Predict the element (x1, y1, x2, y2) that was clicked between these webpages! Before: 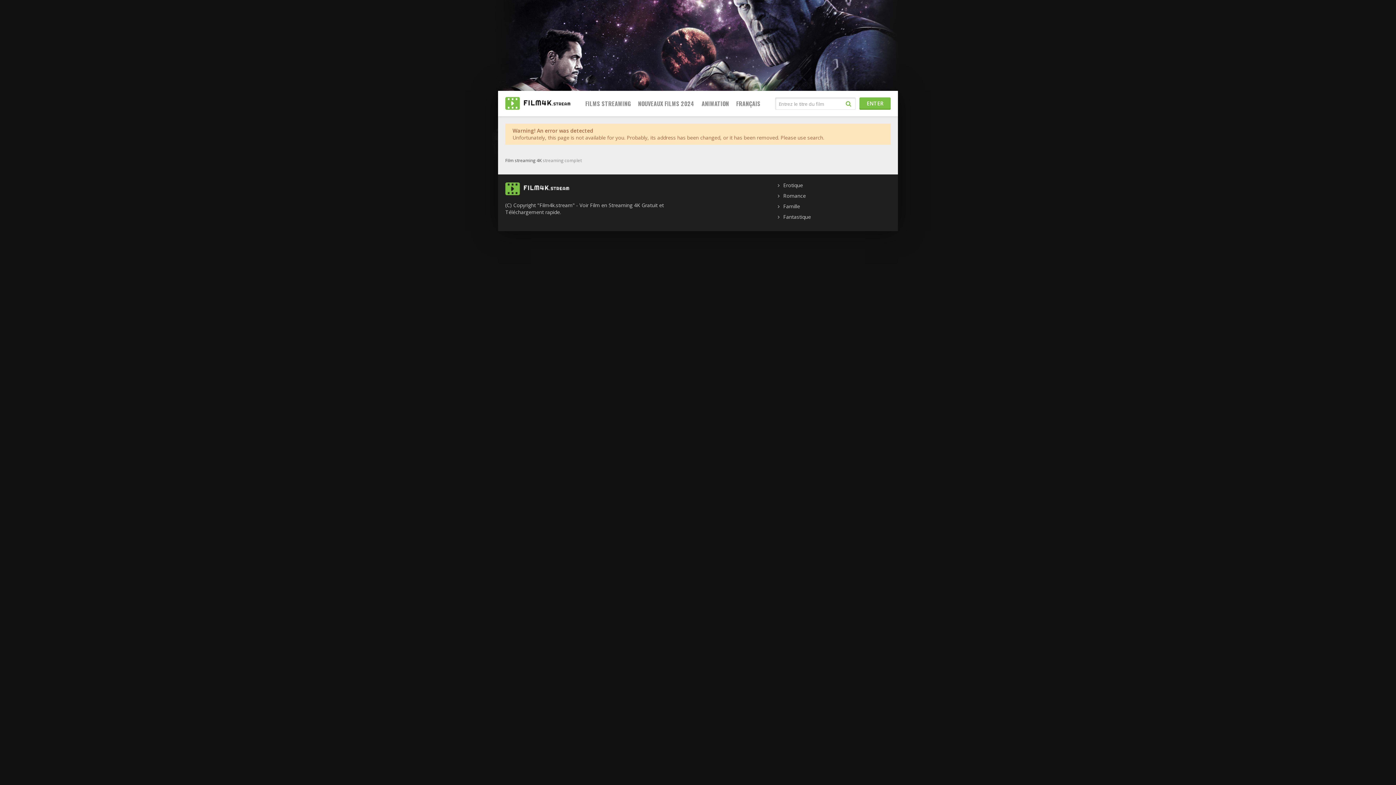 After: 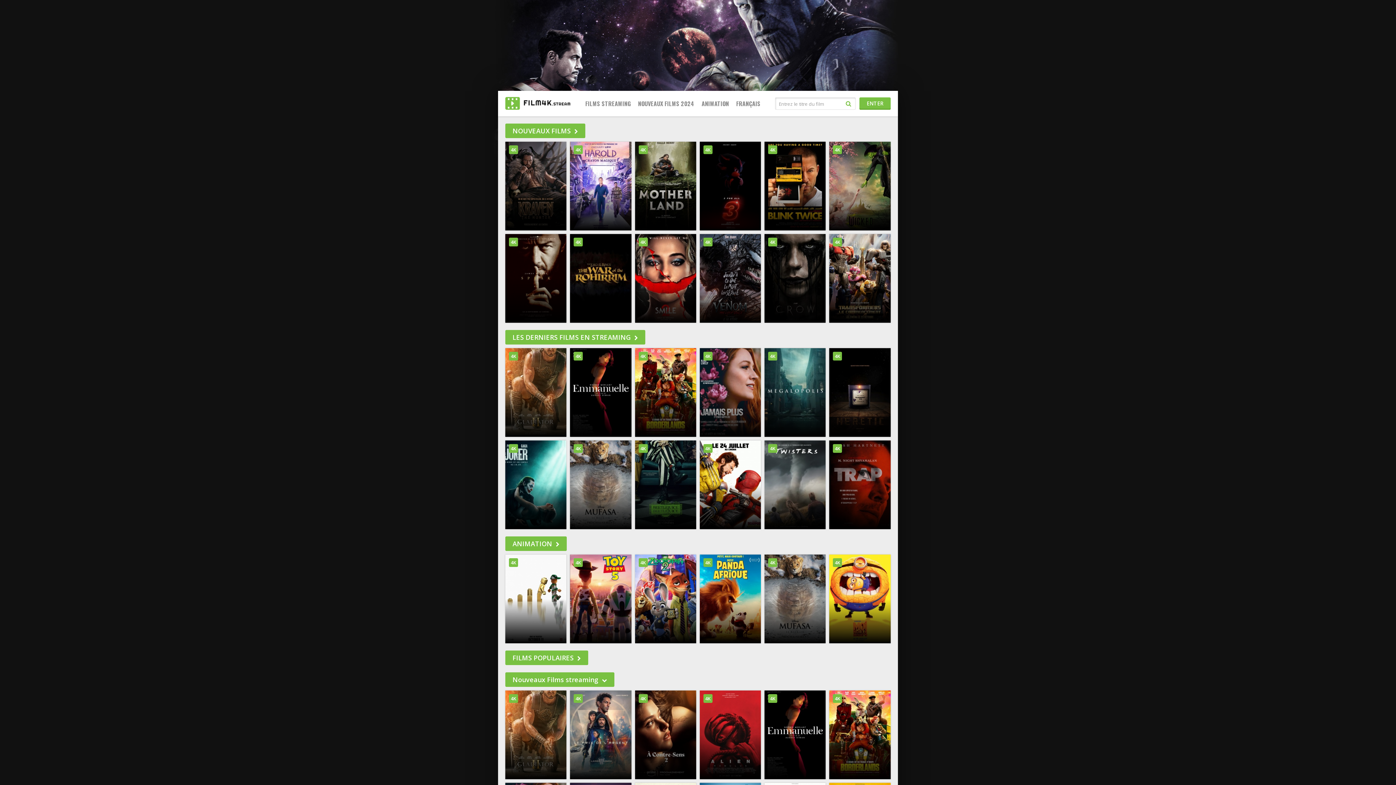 Action: bbox: (585, 90, 630, 116) label: FILMS STREAMING